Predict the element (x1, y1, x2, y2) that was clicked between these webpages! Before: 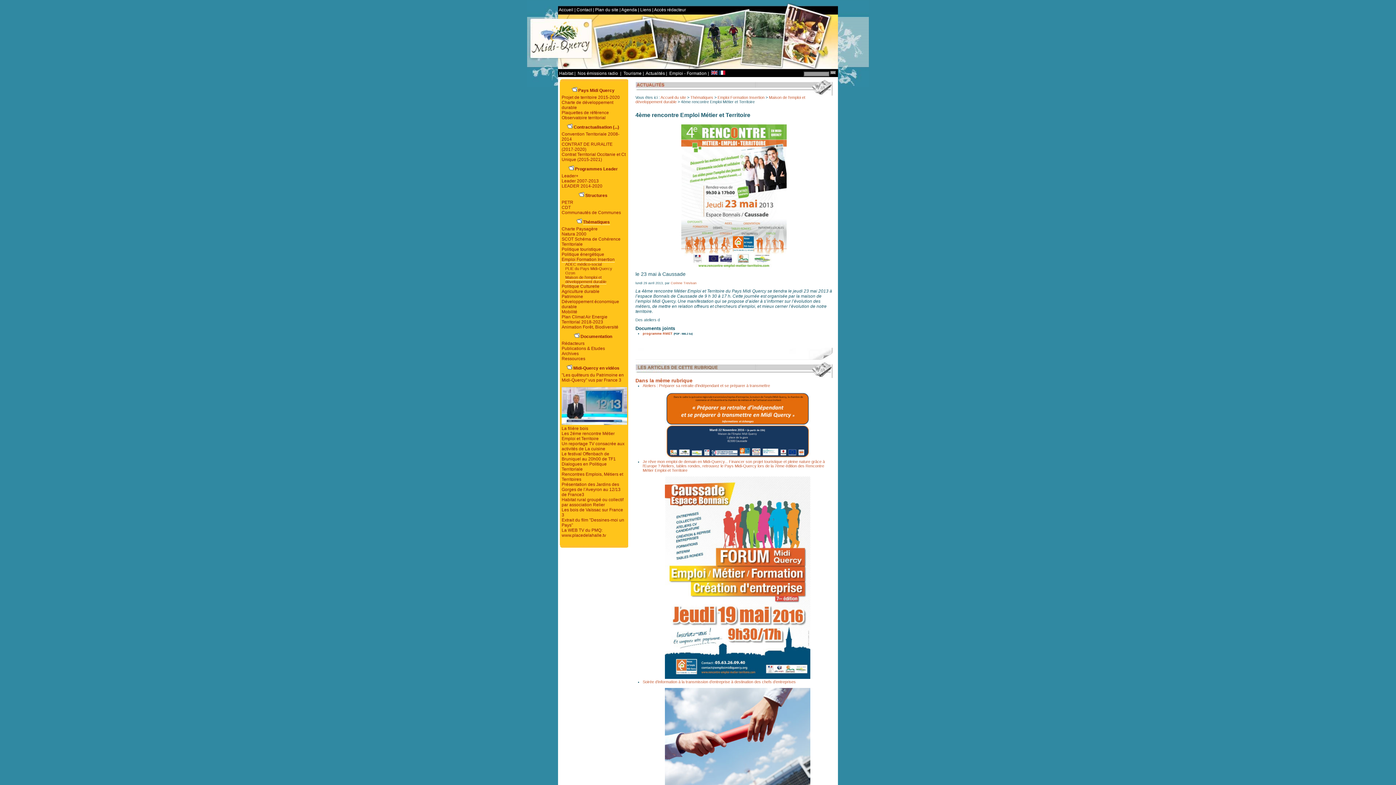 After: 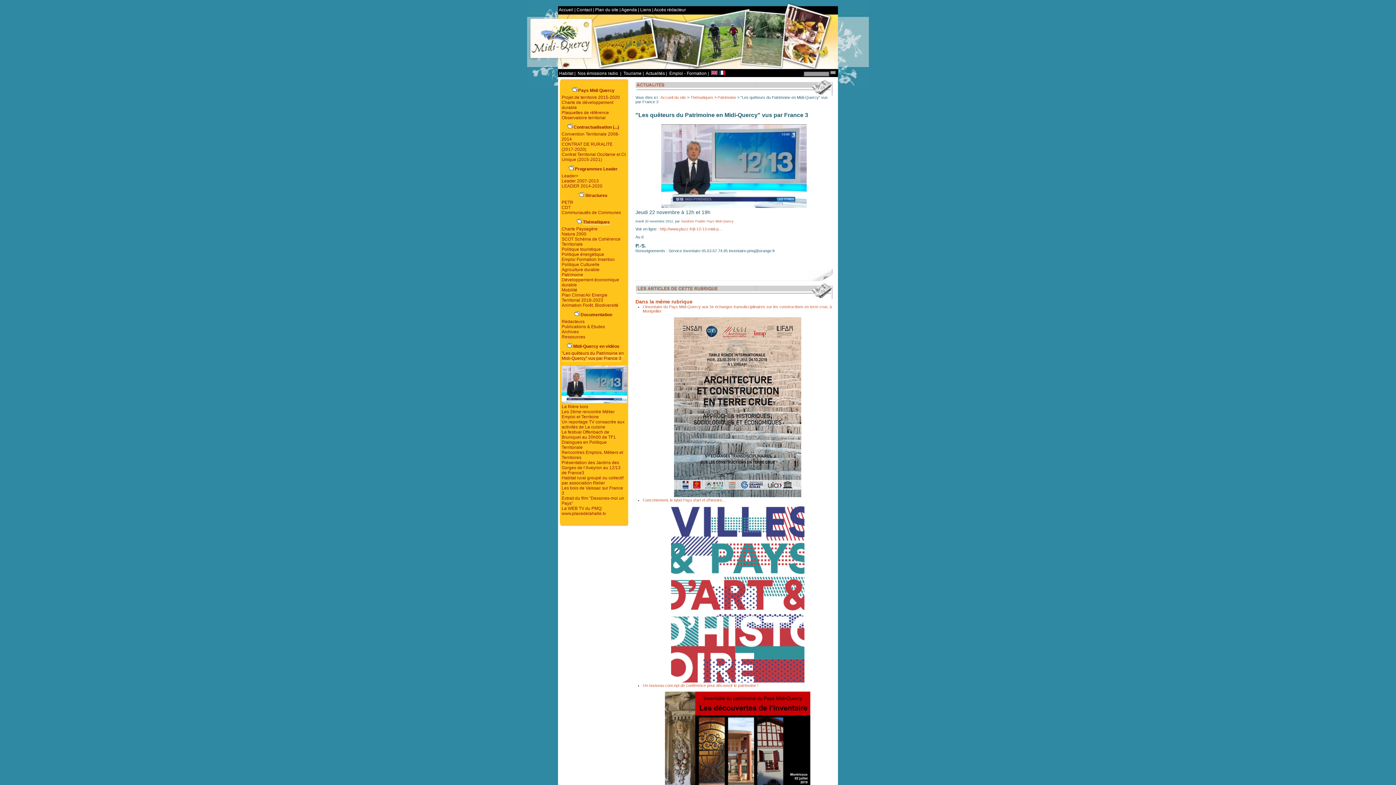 Action: bbox: (561, 372, 624, 382) label: "Les quêteurs du Patrimoine en Midi-Quercy" vus par France 3